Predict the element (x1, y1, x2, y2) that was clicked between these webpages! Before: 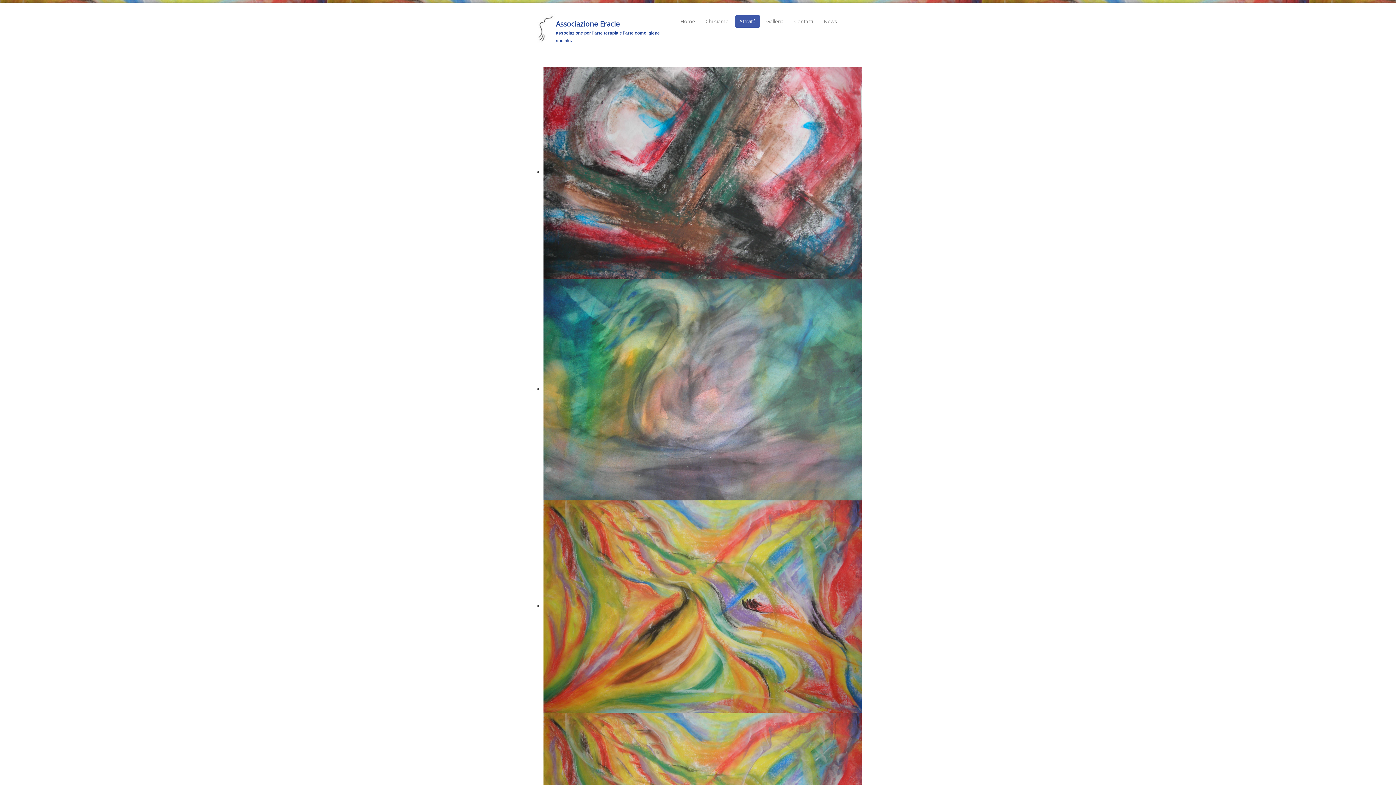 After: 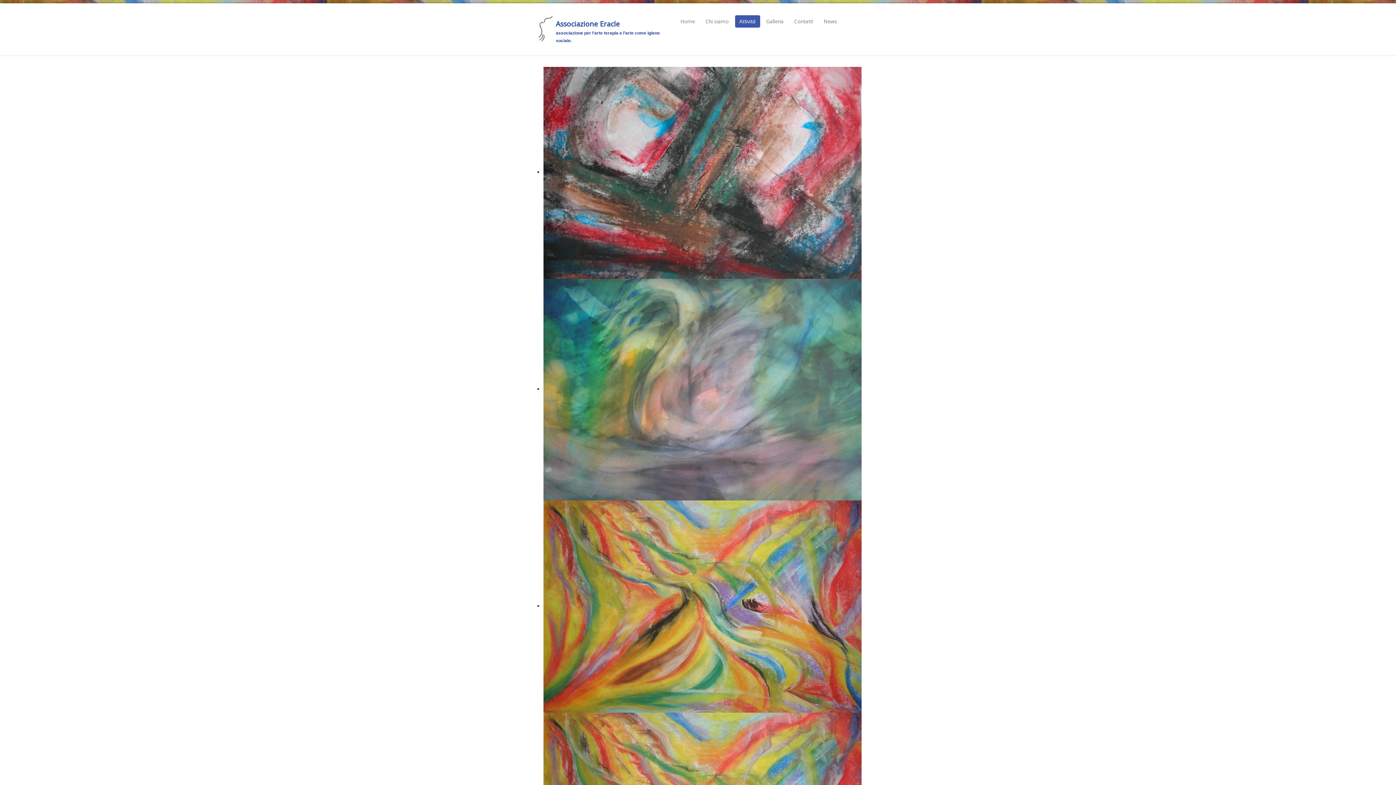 Action: label: Attivitá bbox: (735, 15, 760, 27)